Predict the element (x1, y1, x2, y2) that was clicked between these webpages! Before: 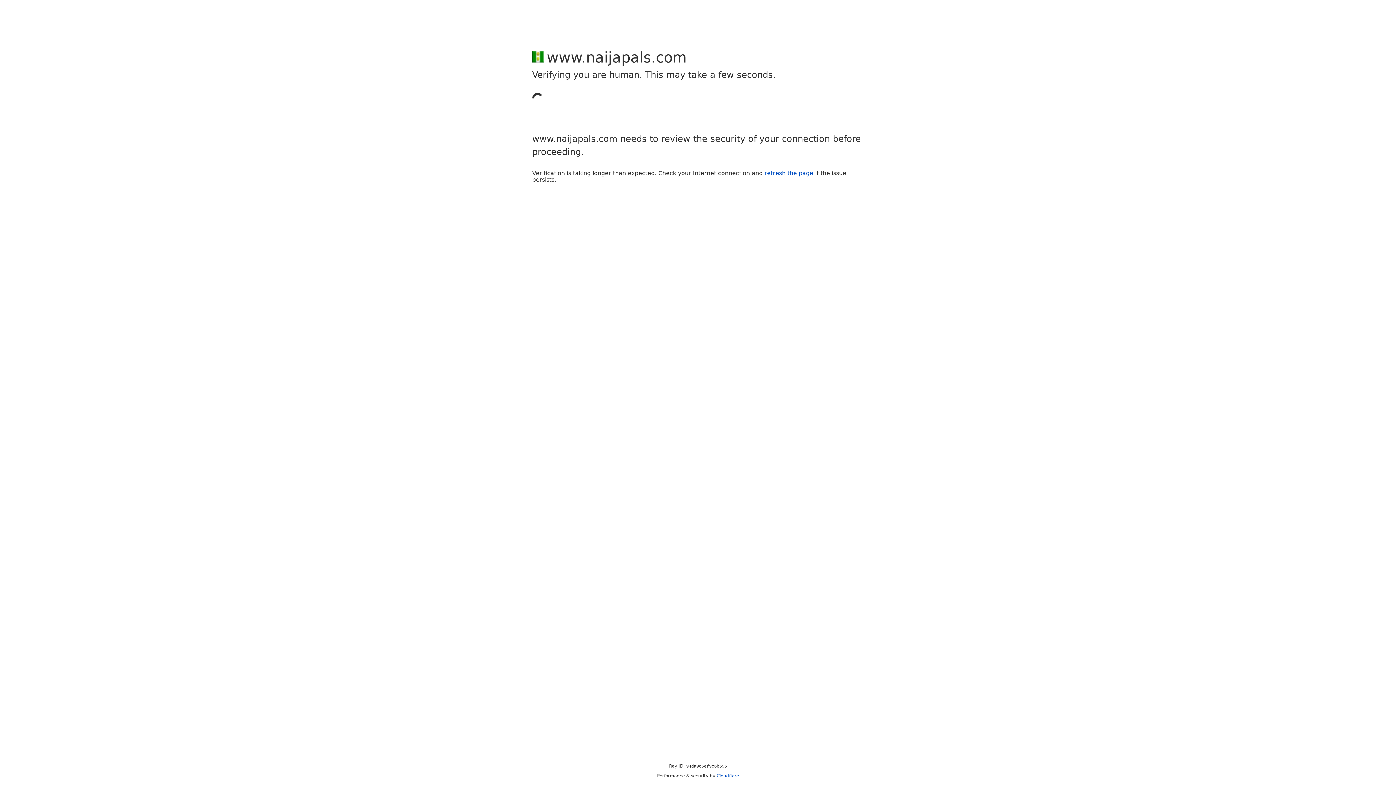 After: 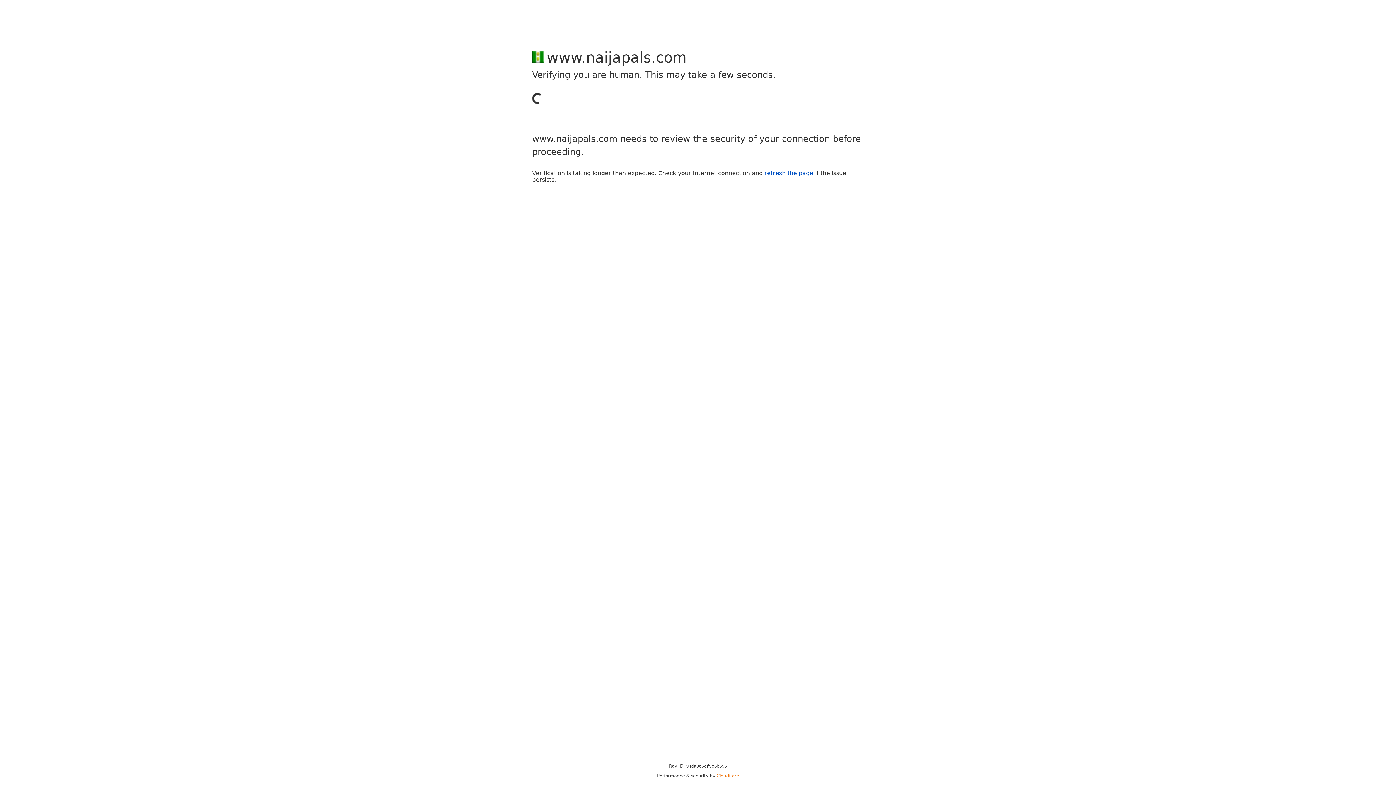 Action: bbox: (716, 773, 739, 778) label: Cloudflare